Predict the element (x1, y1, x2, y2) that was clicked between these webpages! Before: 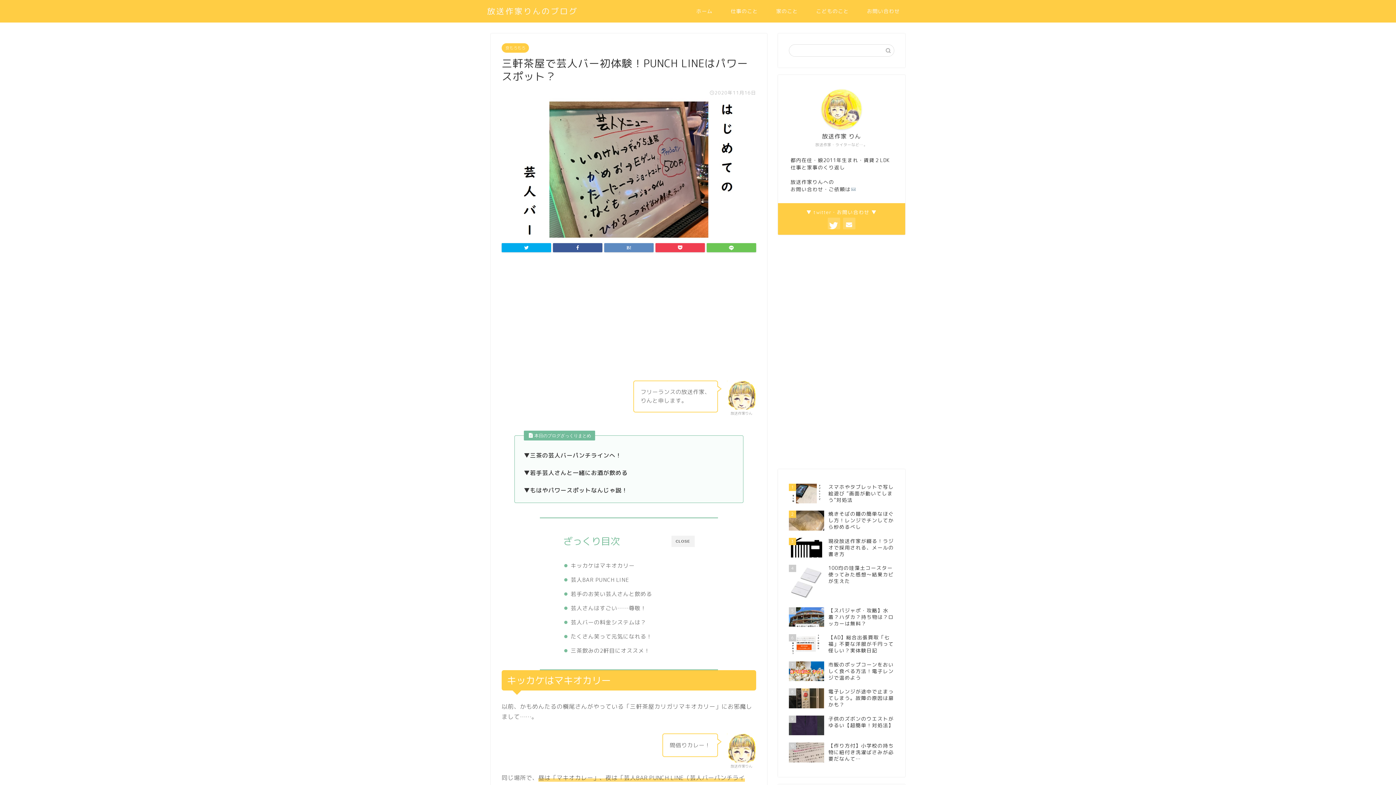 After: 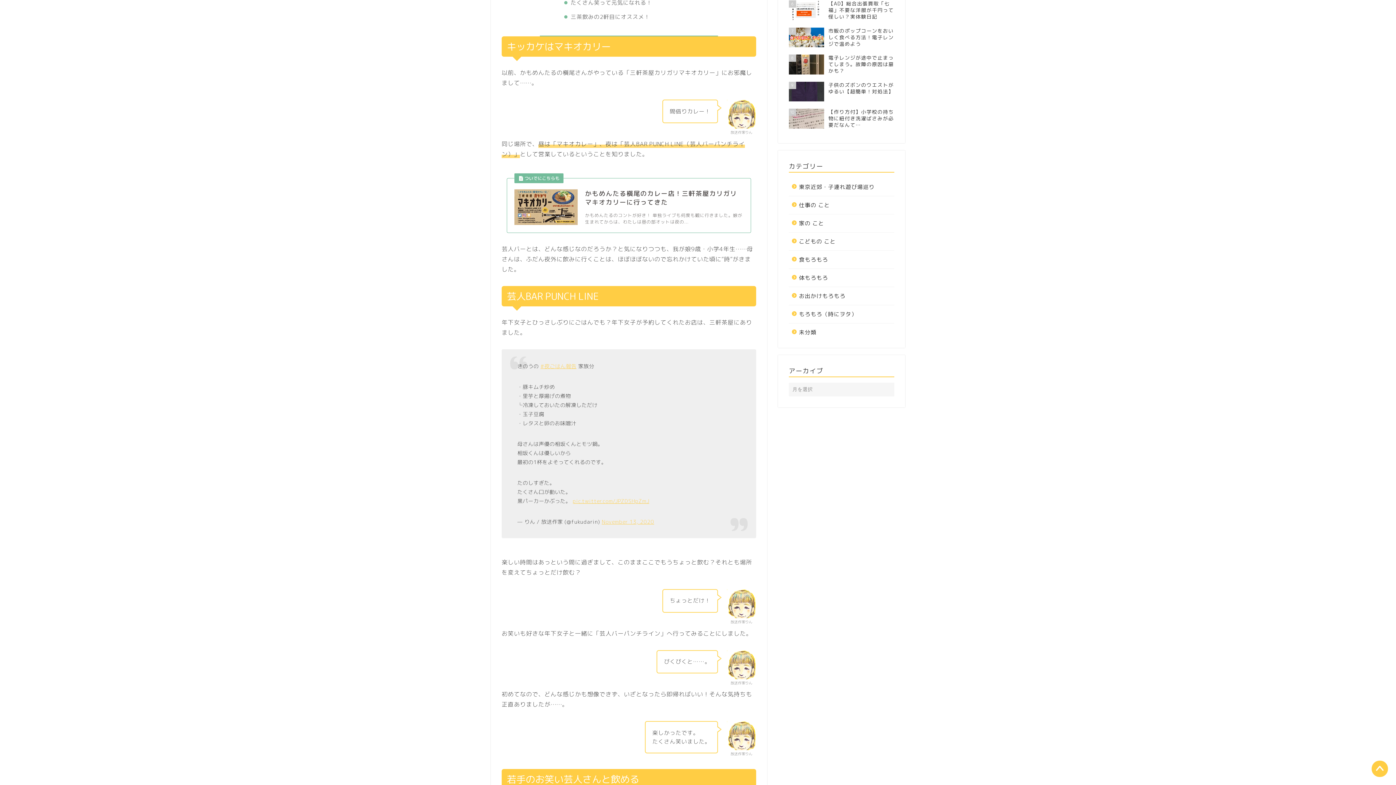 Action: label: キッカケはマキオカリー bbox: (570, 561, 634, 570)